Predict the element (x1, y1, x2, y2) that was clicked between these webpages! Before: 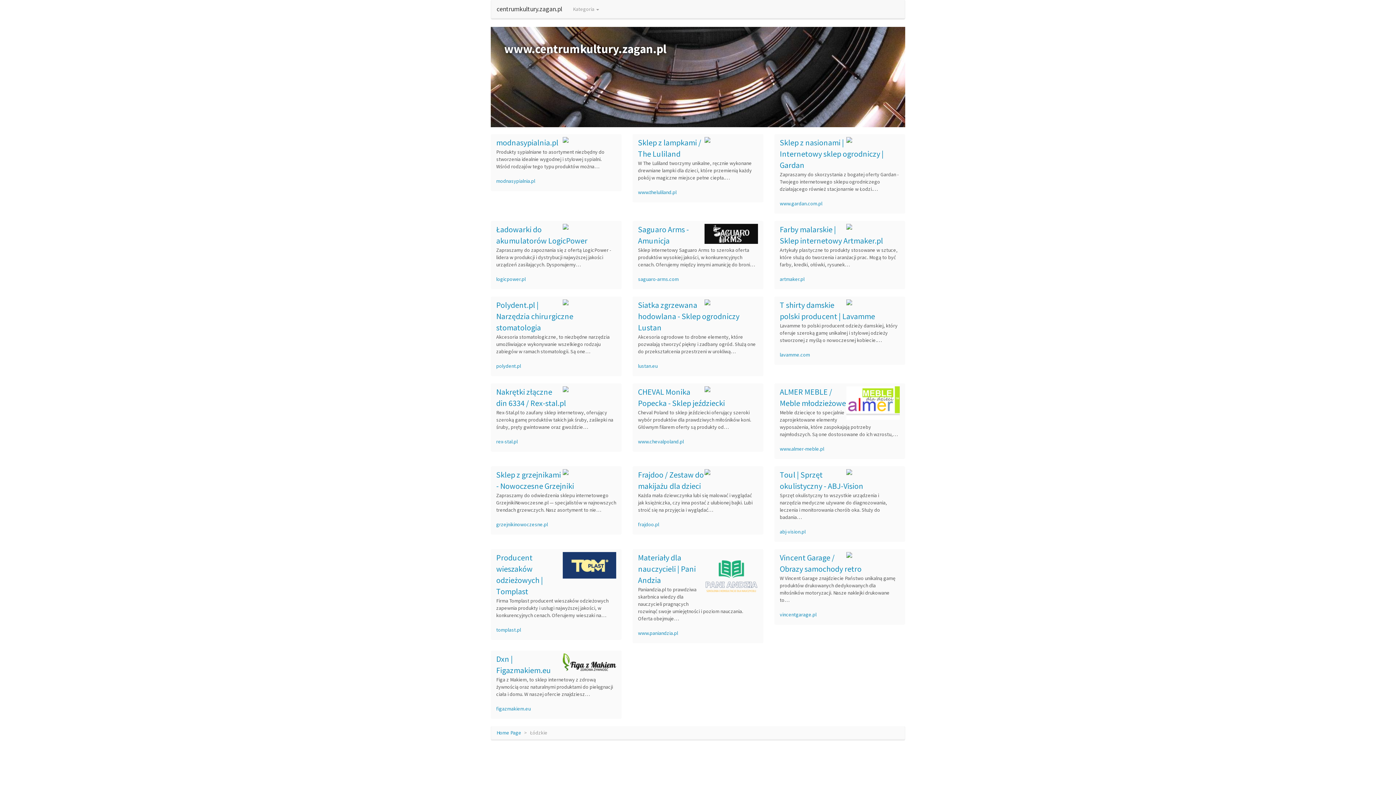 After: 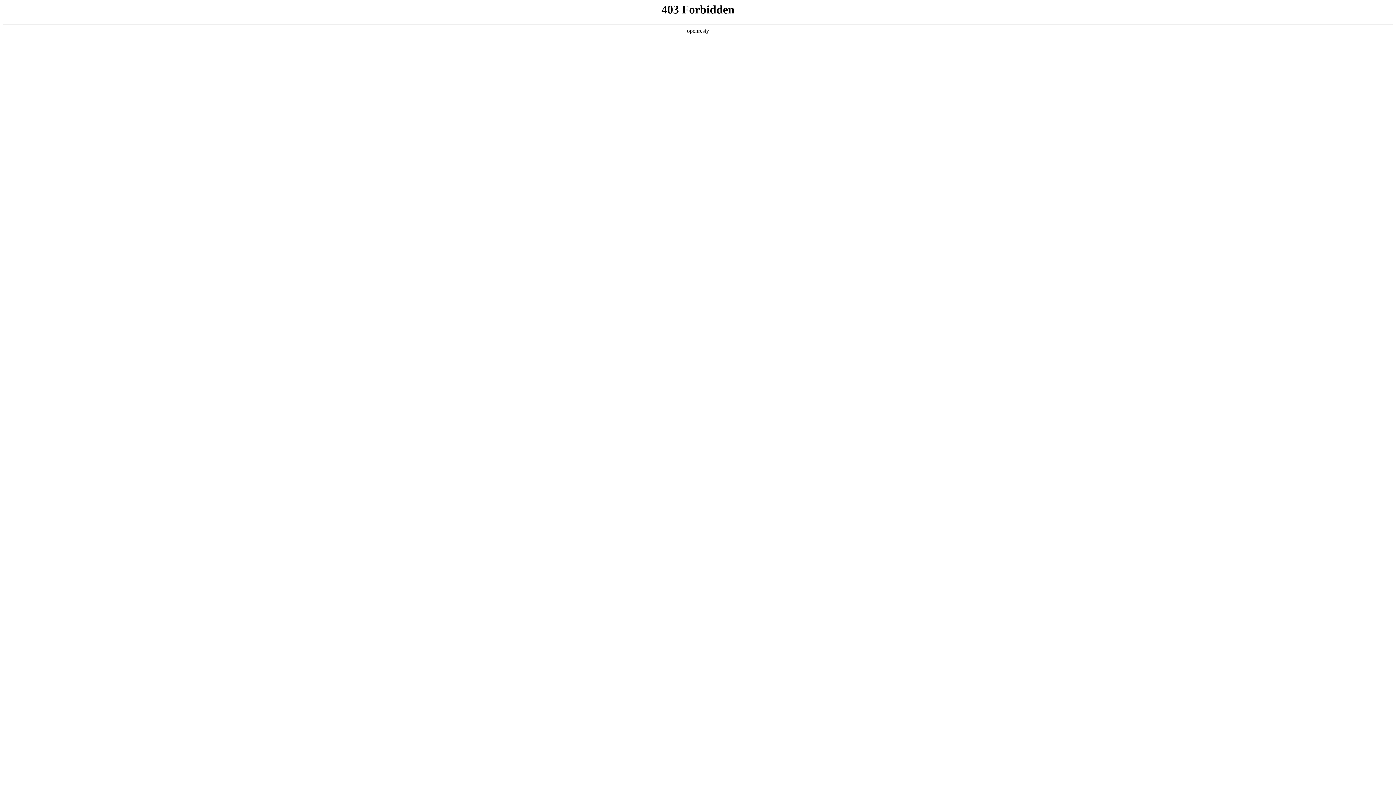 Action: bbox: (496, 521, 548, 528) label: grzejnikinowoczesne.pl